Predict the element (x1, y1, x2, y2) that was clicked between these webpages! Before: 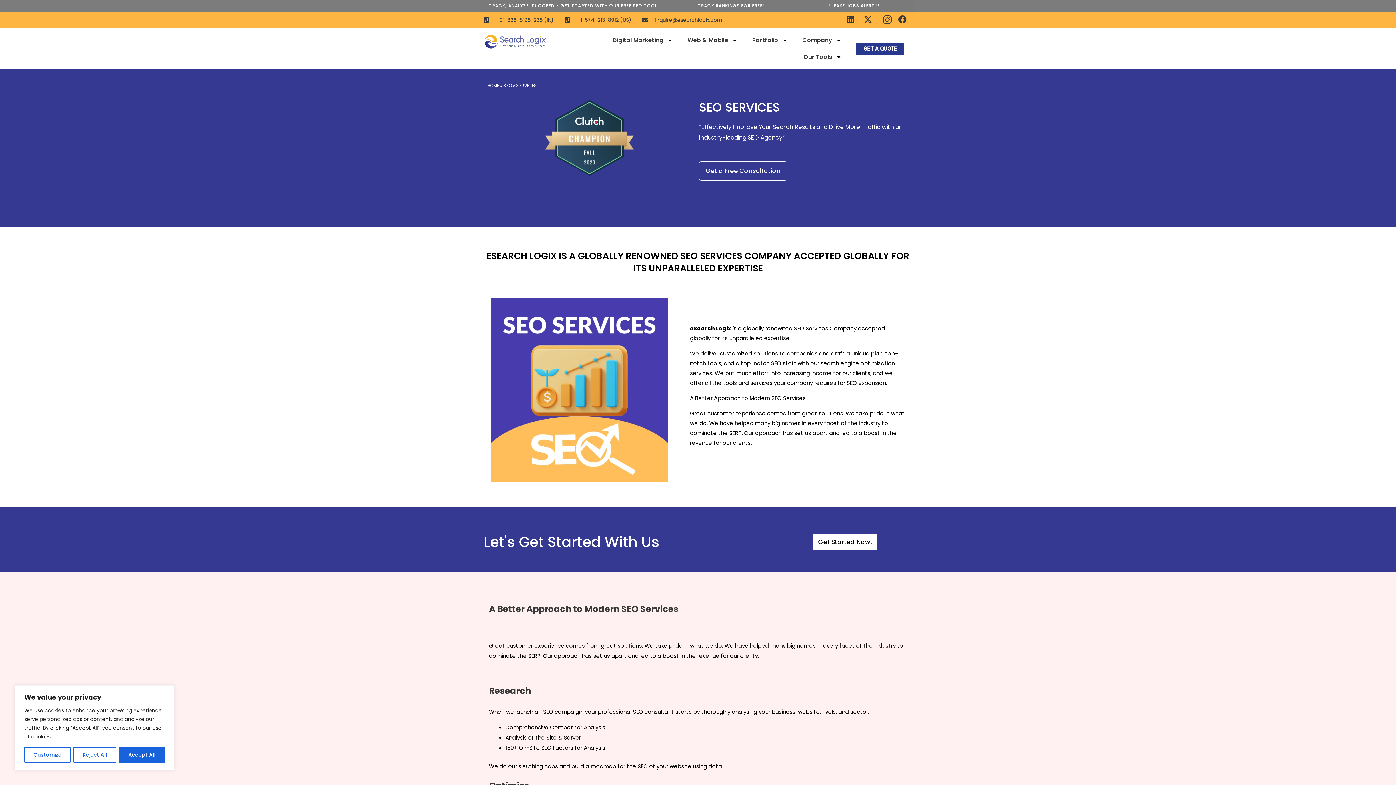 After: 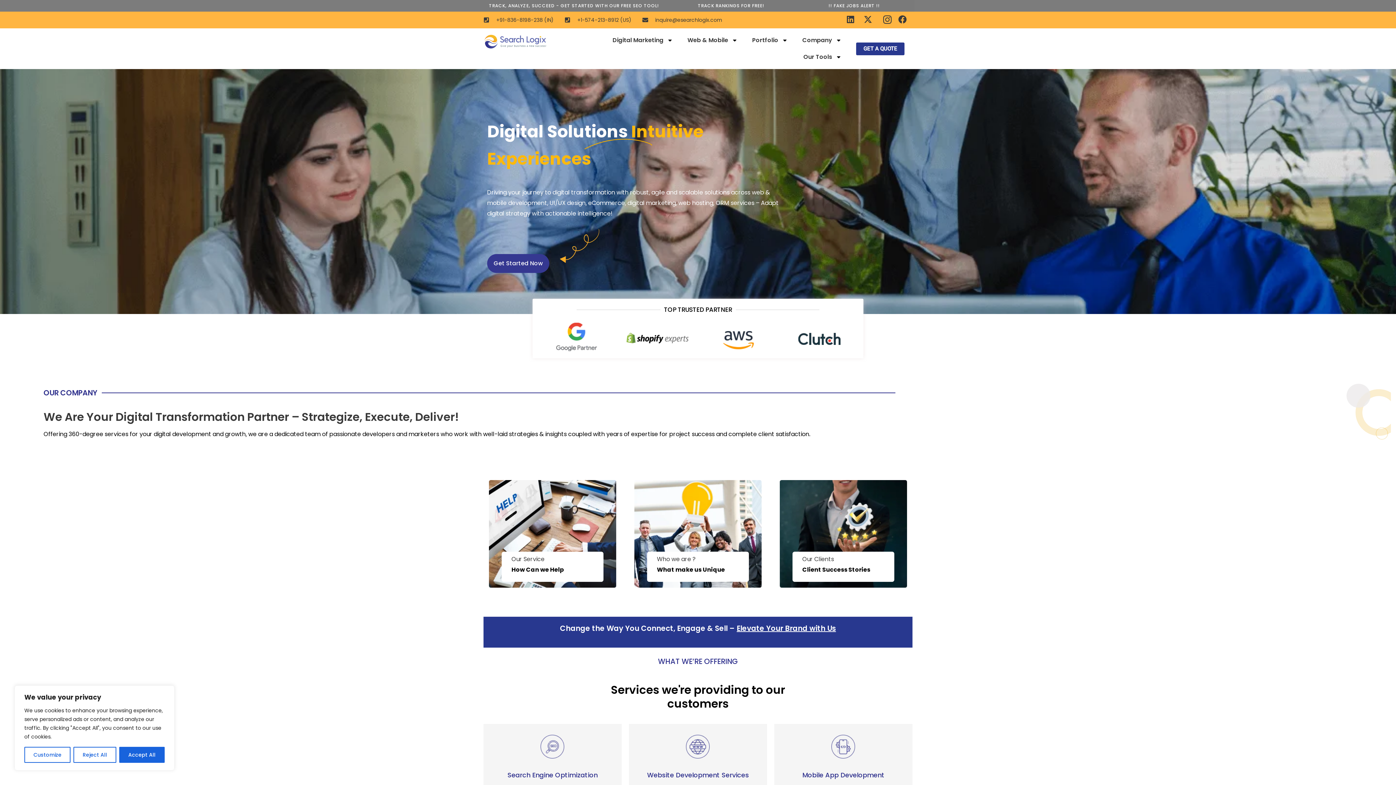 Action: bbox: (483, 34, 547, 48)